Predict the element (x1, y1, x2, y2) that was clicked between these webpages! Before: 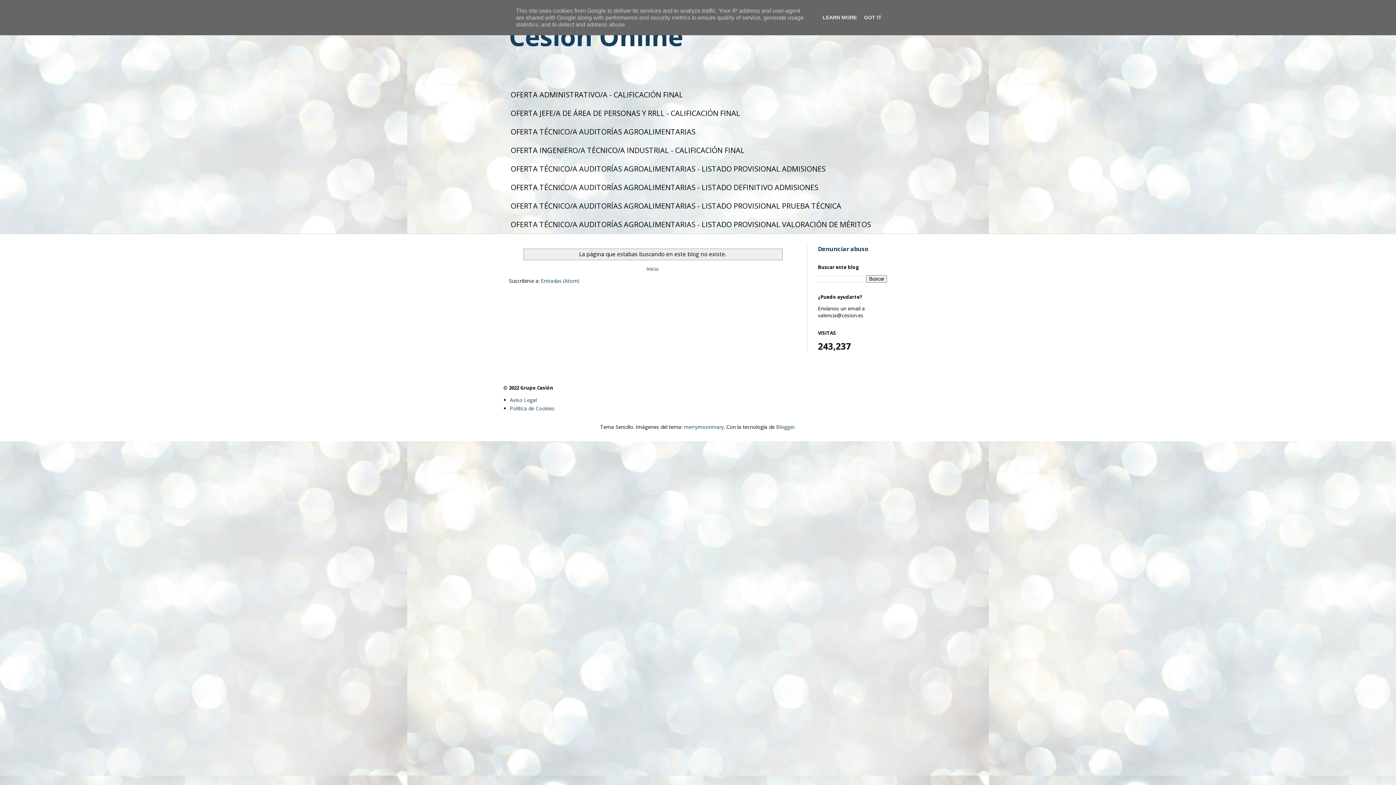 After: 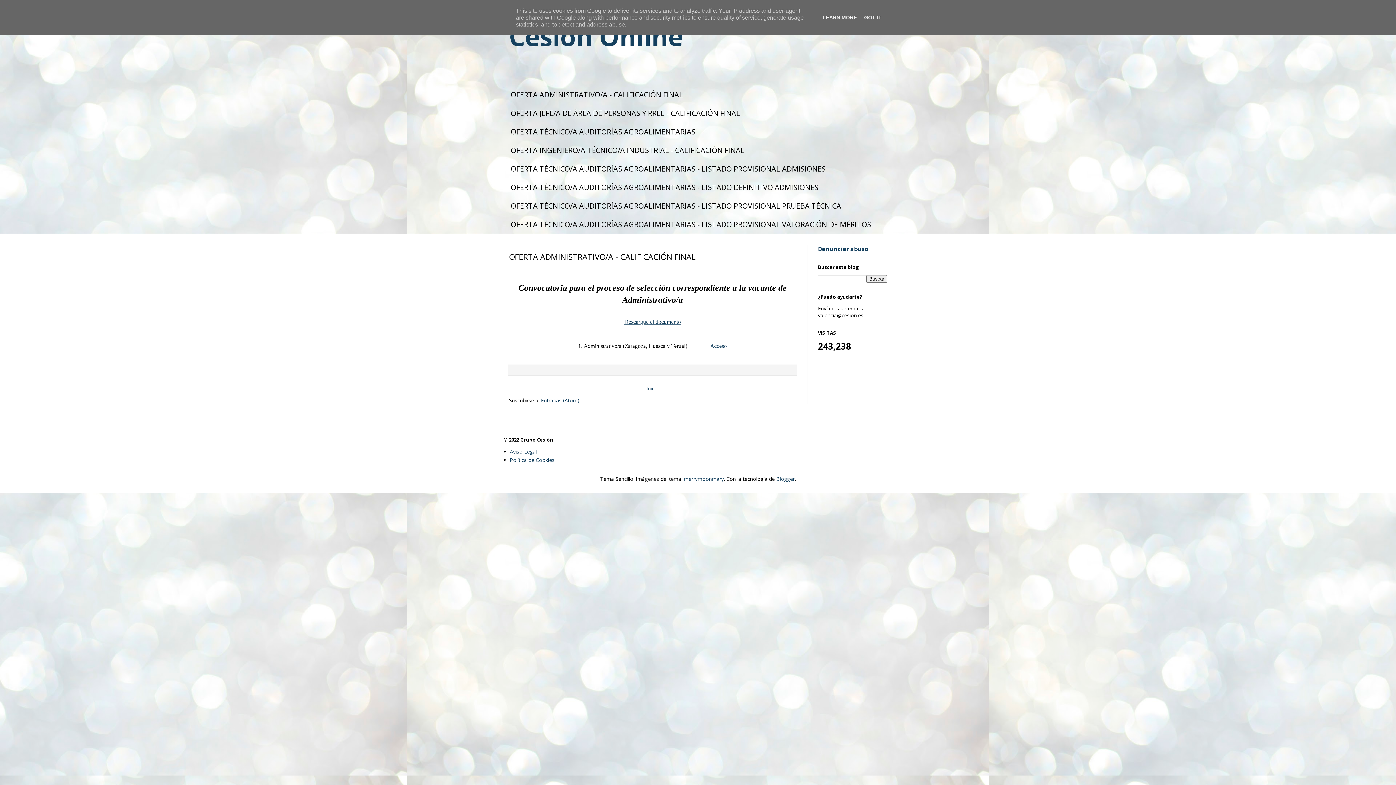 Action: label: OFERTA ADMINISTRATIVO/A - CALIFICACIÓN FINAL bbox: (503, 85, 690, 104)